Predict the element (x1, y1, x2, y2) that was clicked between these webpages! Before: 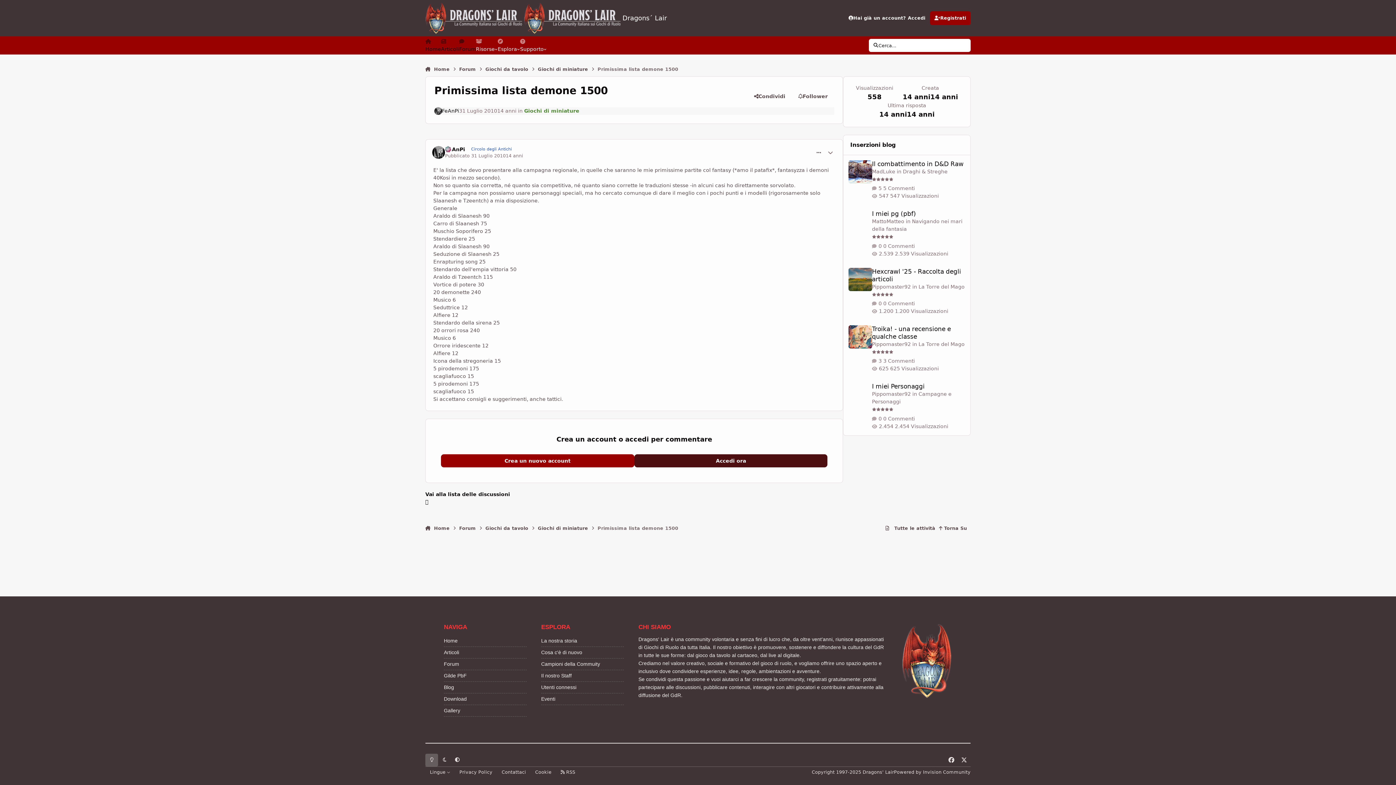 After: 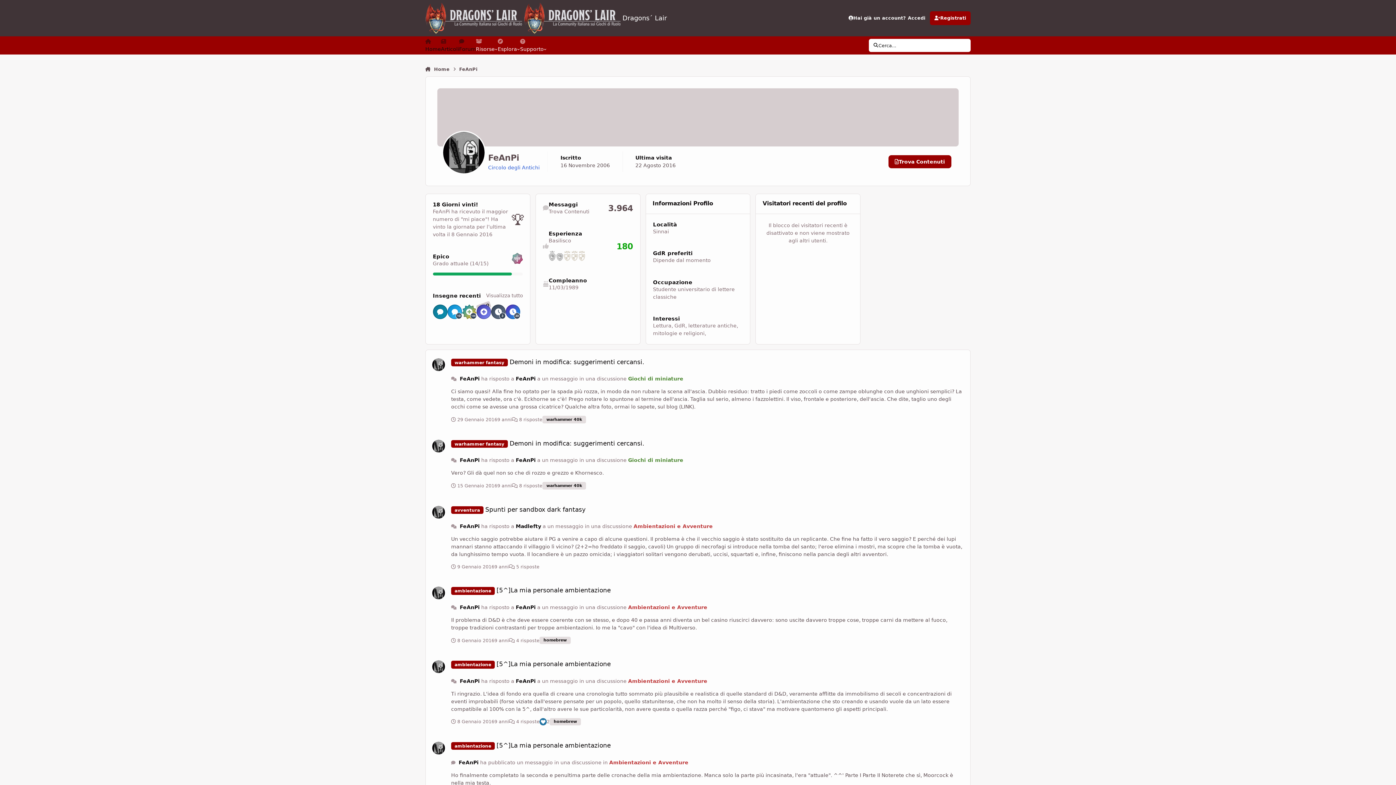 Action: bbox: (445, 146, 465, 152) label: FeAnPi